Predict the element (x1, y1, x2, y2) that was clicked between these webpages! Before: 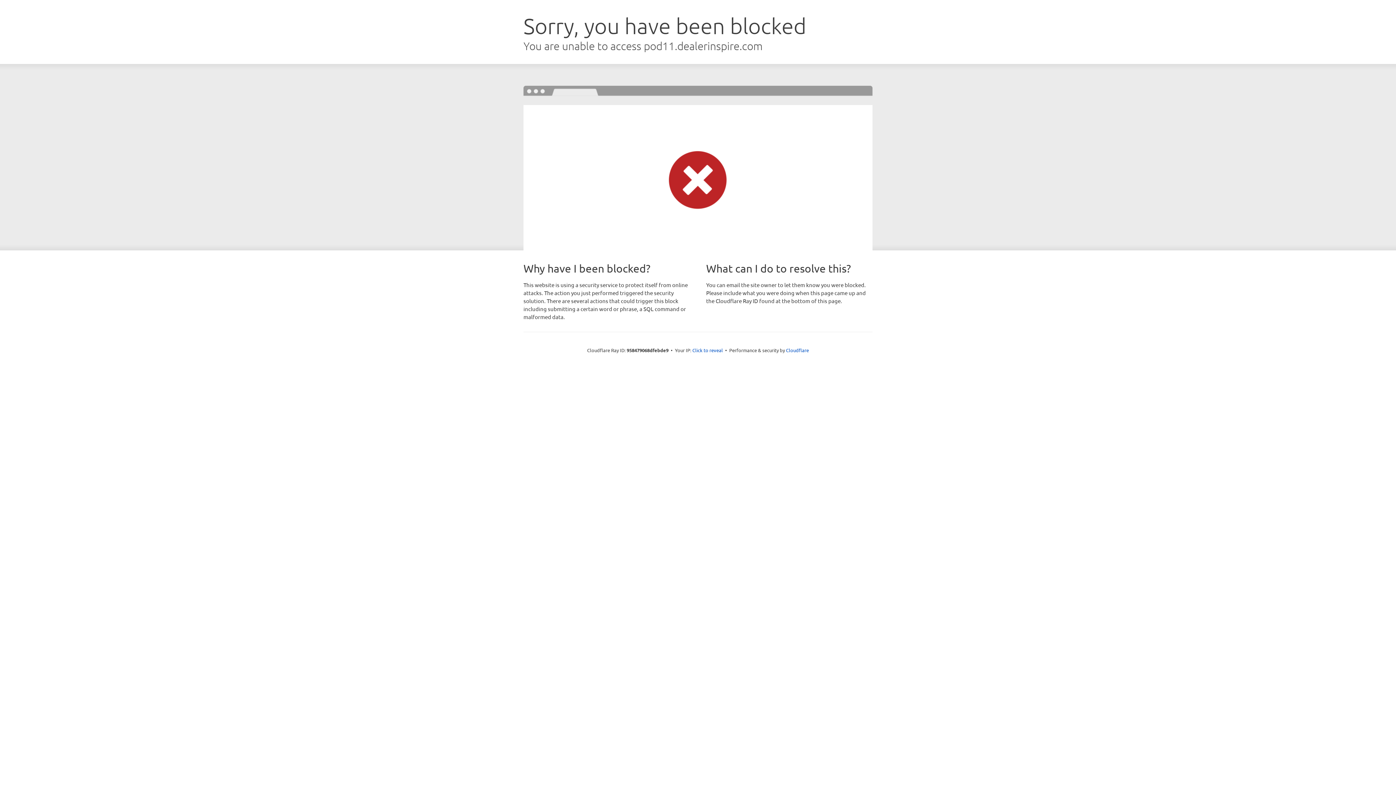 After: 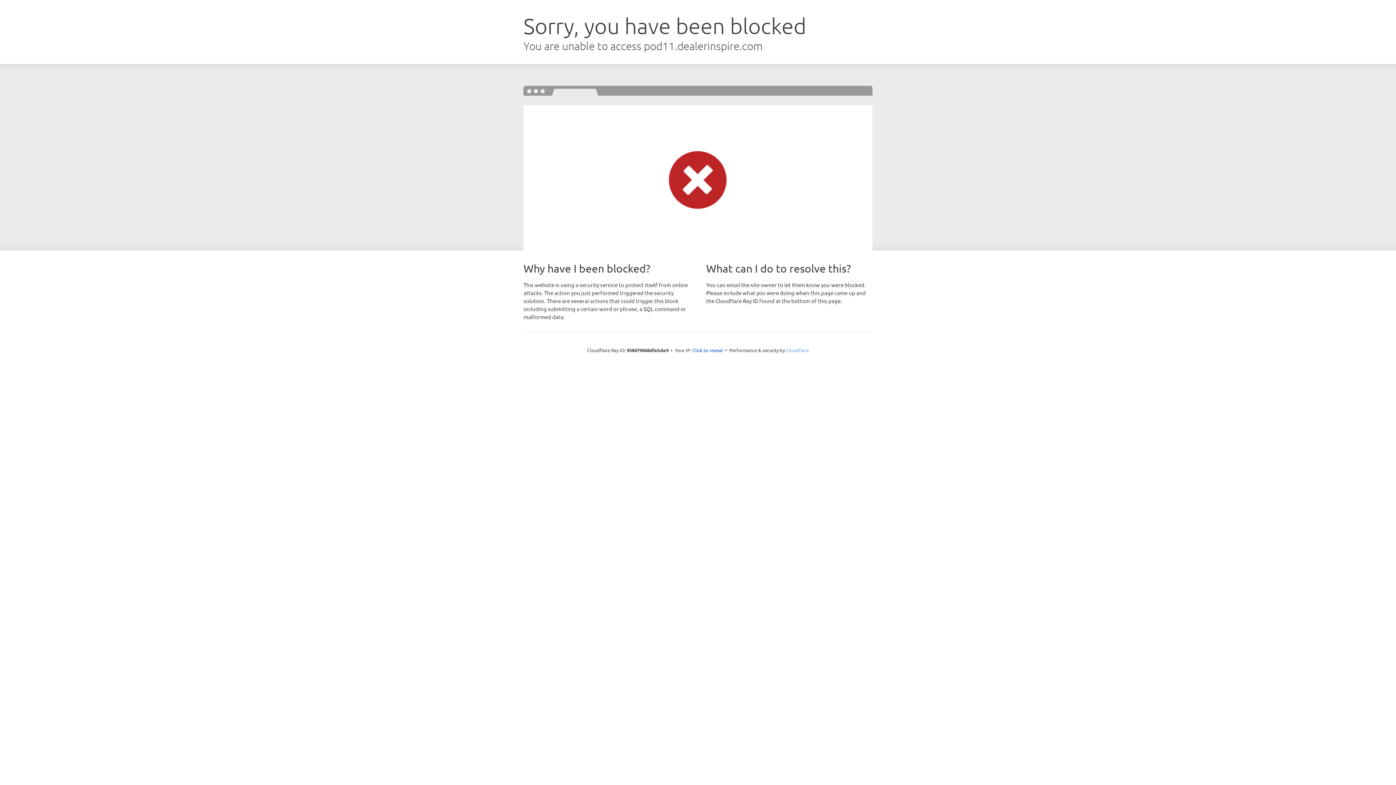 Action: label: Cloudflare bbox: (786, 347, 809, 353)